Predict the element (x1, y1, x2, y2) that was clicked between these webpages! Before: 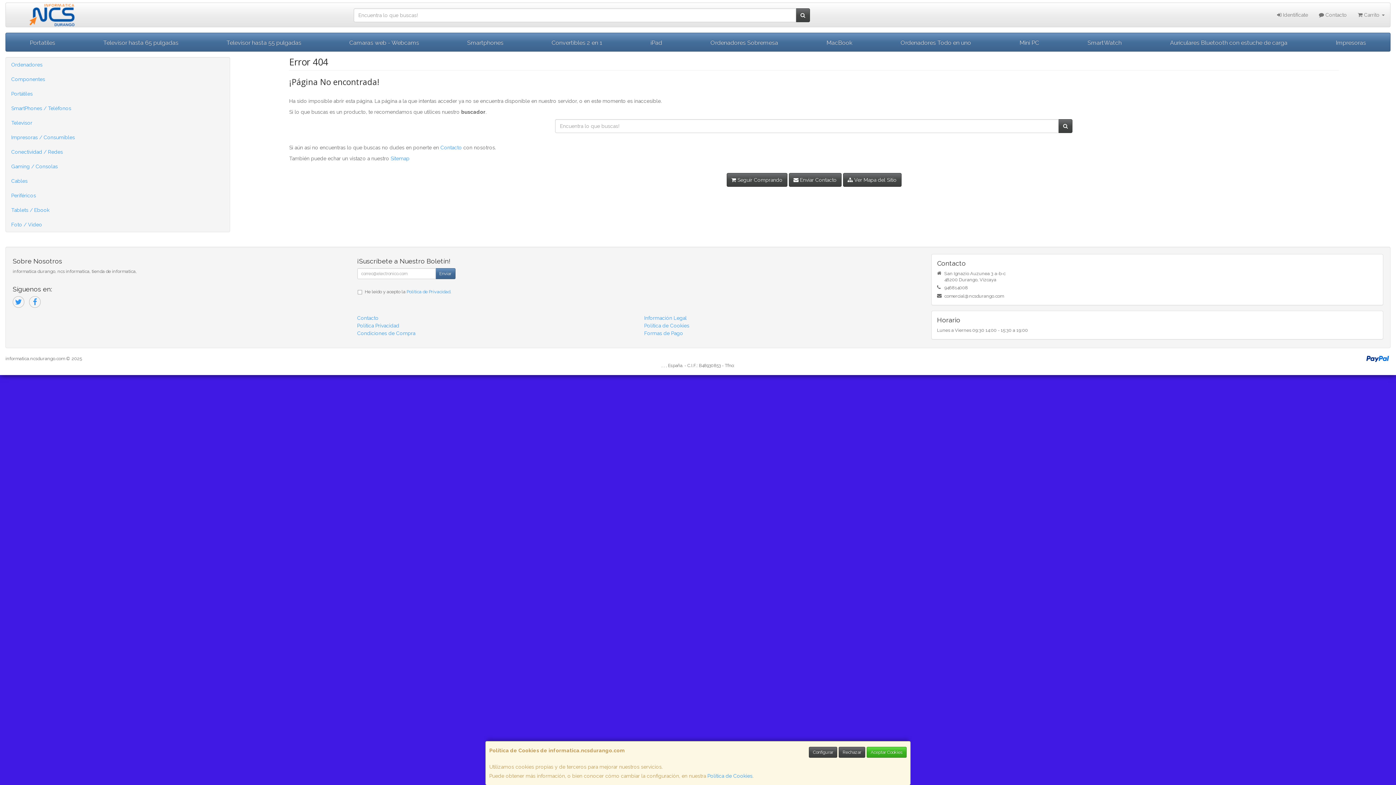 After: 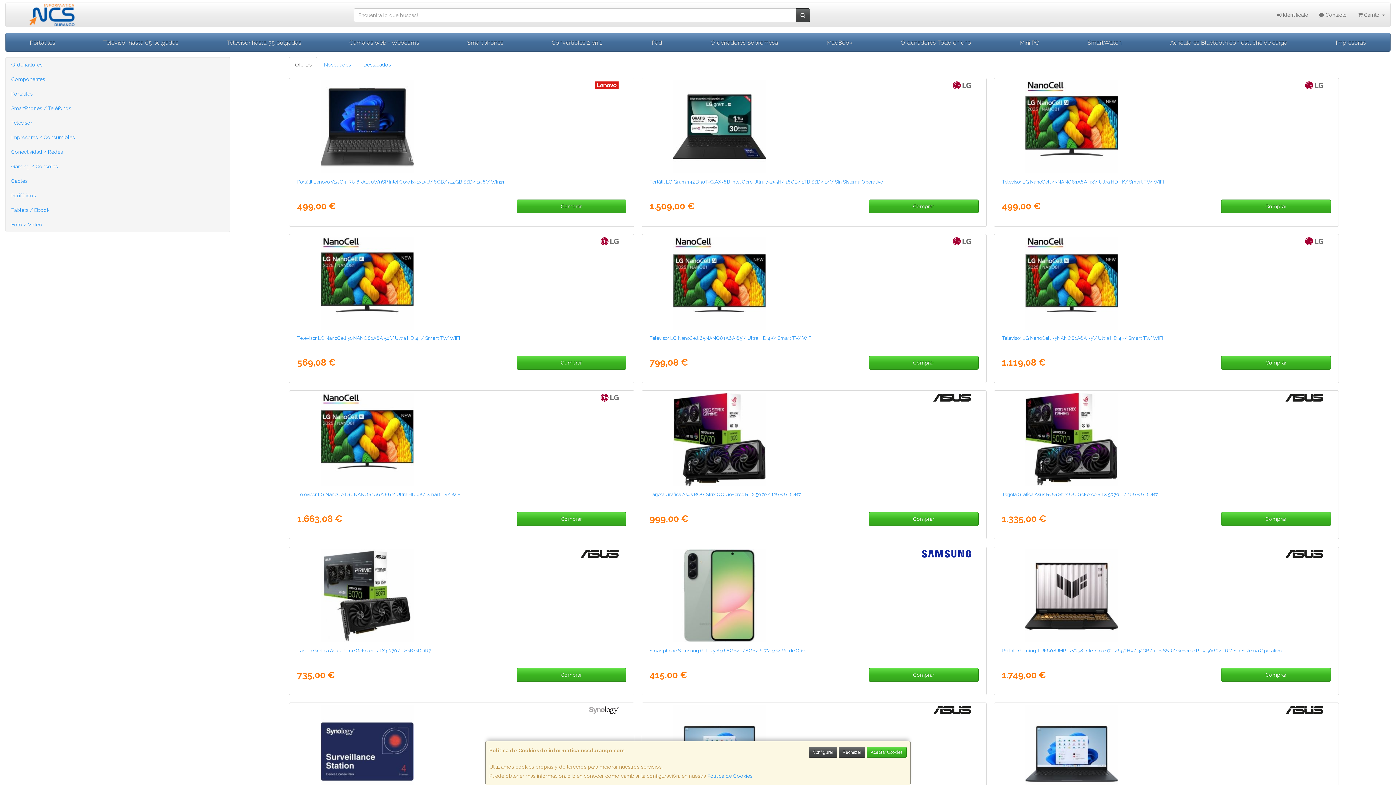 Action: bbox: (726, 173, 787, 186) label:  Seguir Comprando